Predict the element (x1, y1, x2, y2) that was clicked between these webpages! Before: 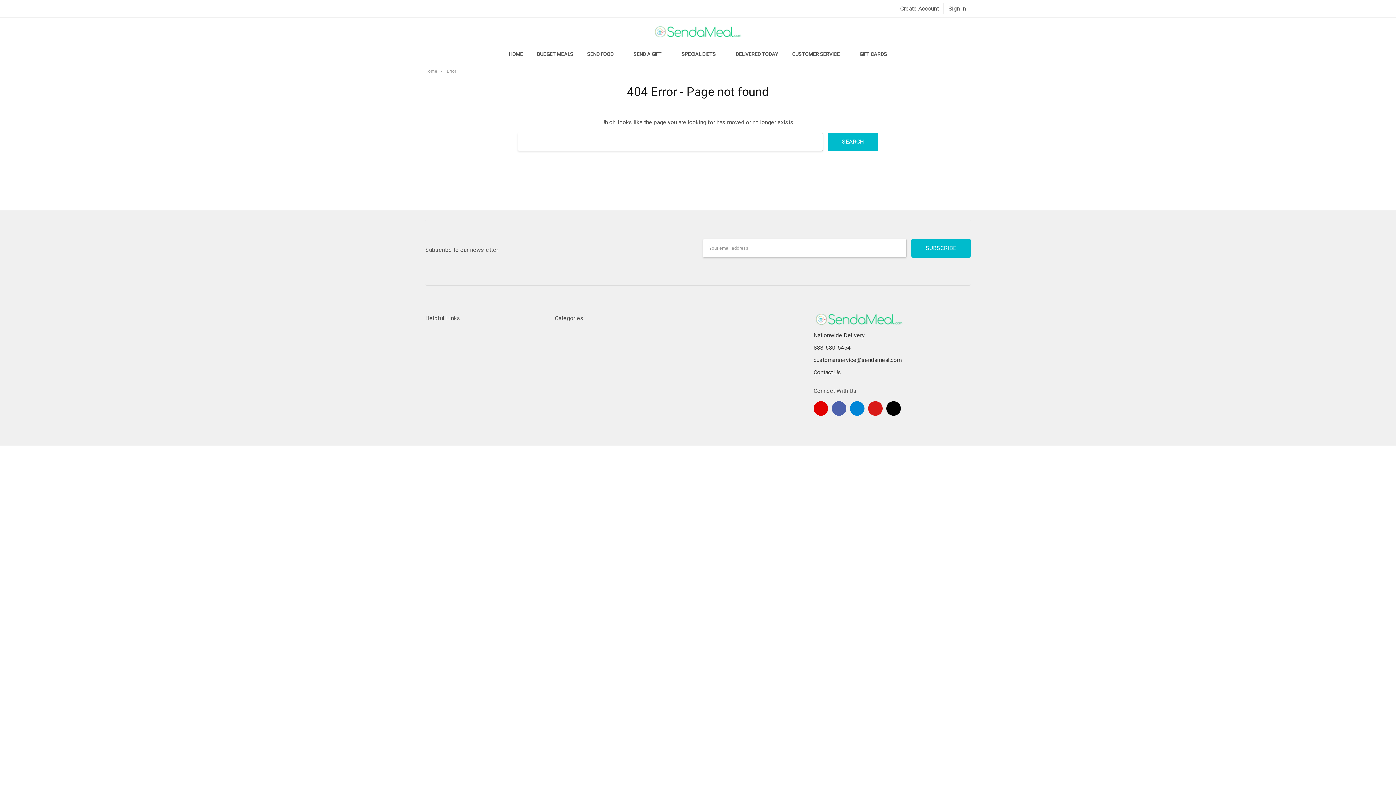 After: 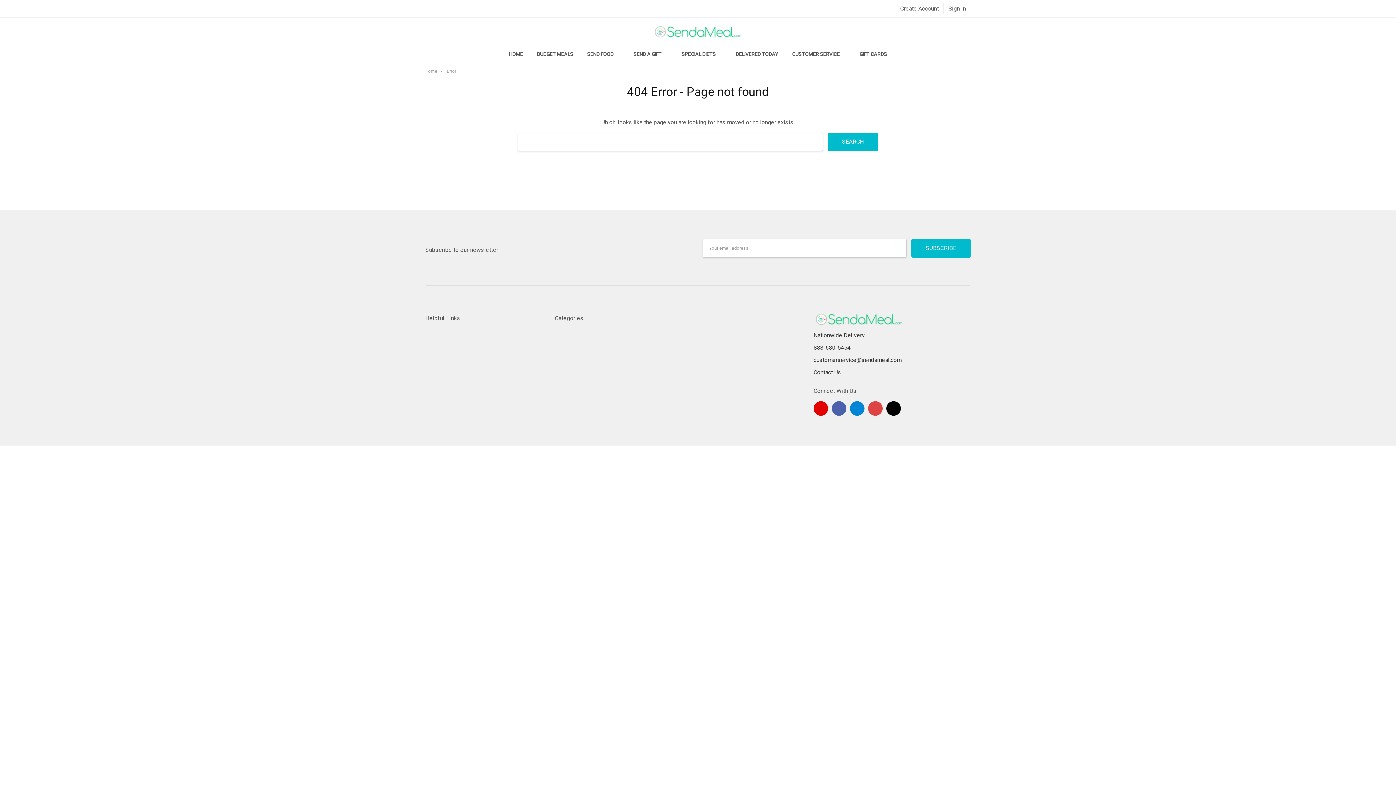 Action: label: Pinterest  bbox: (868, 401, 882, 415)